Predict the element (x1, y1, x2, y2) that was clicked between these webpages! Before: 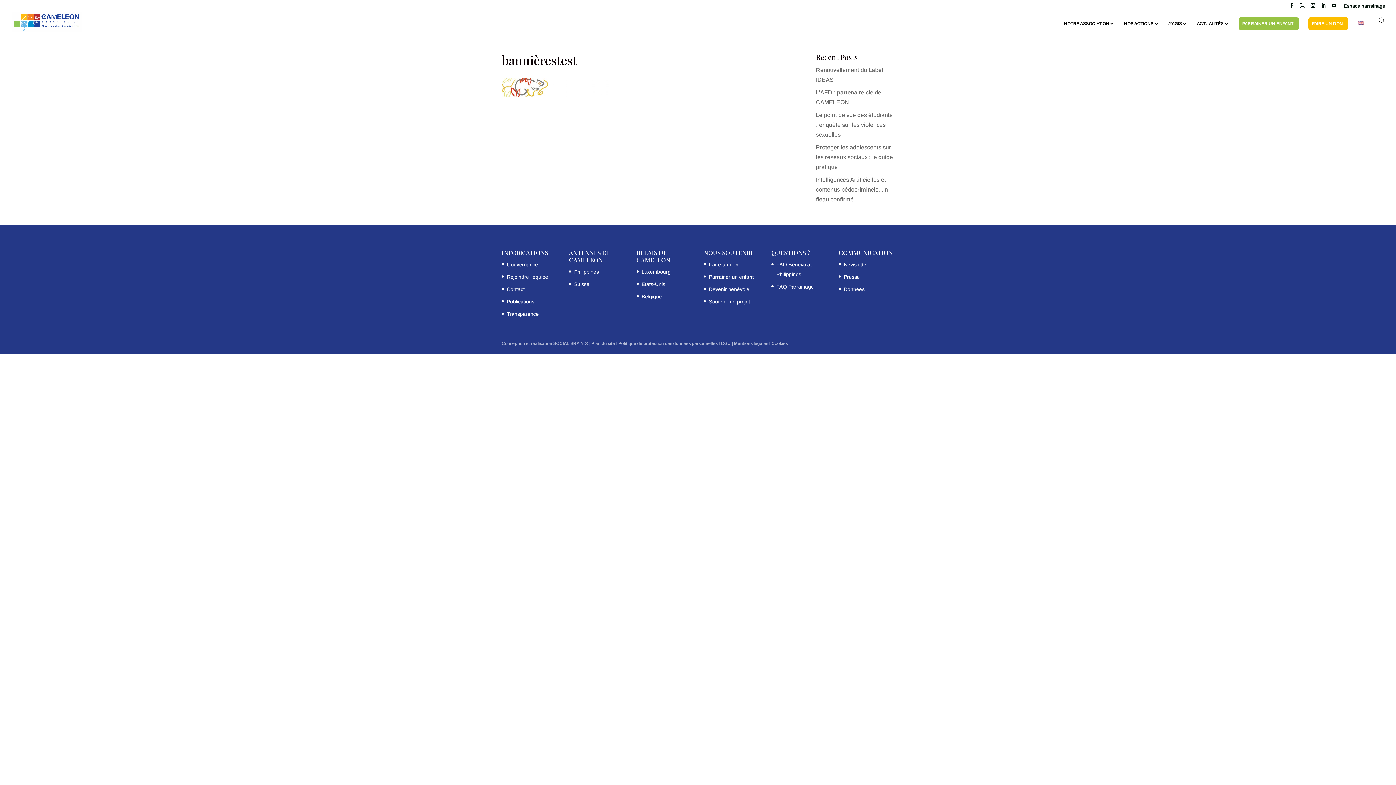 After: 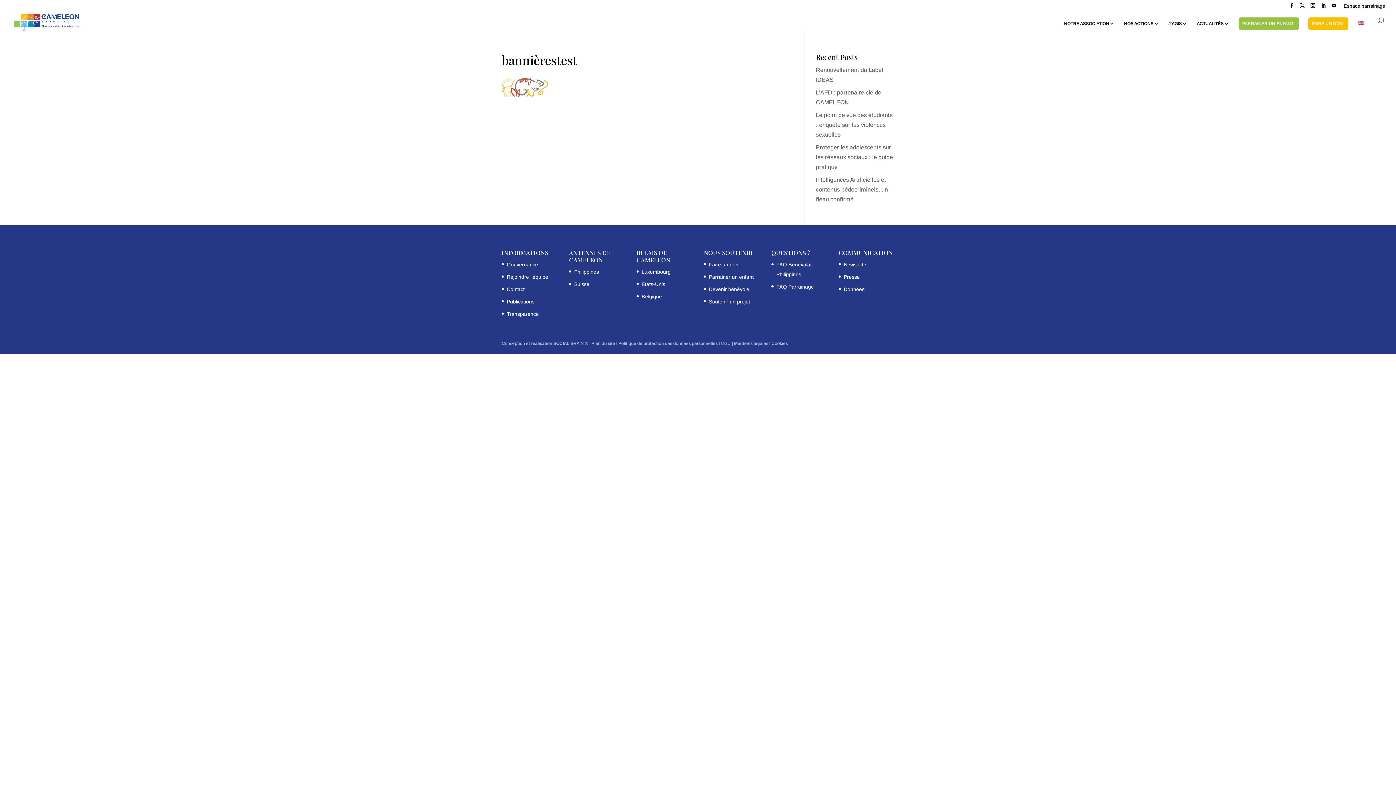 Action: label: CGU bbox: (721, 341, 730, 346)